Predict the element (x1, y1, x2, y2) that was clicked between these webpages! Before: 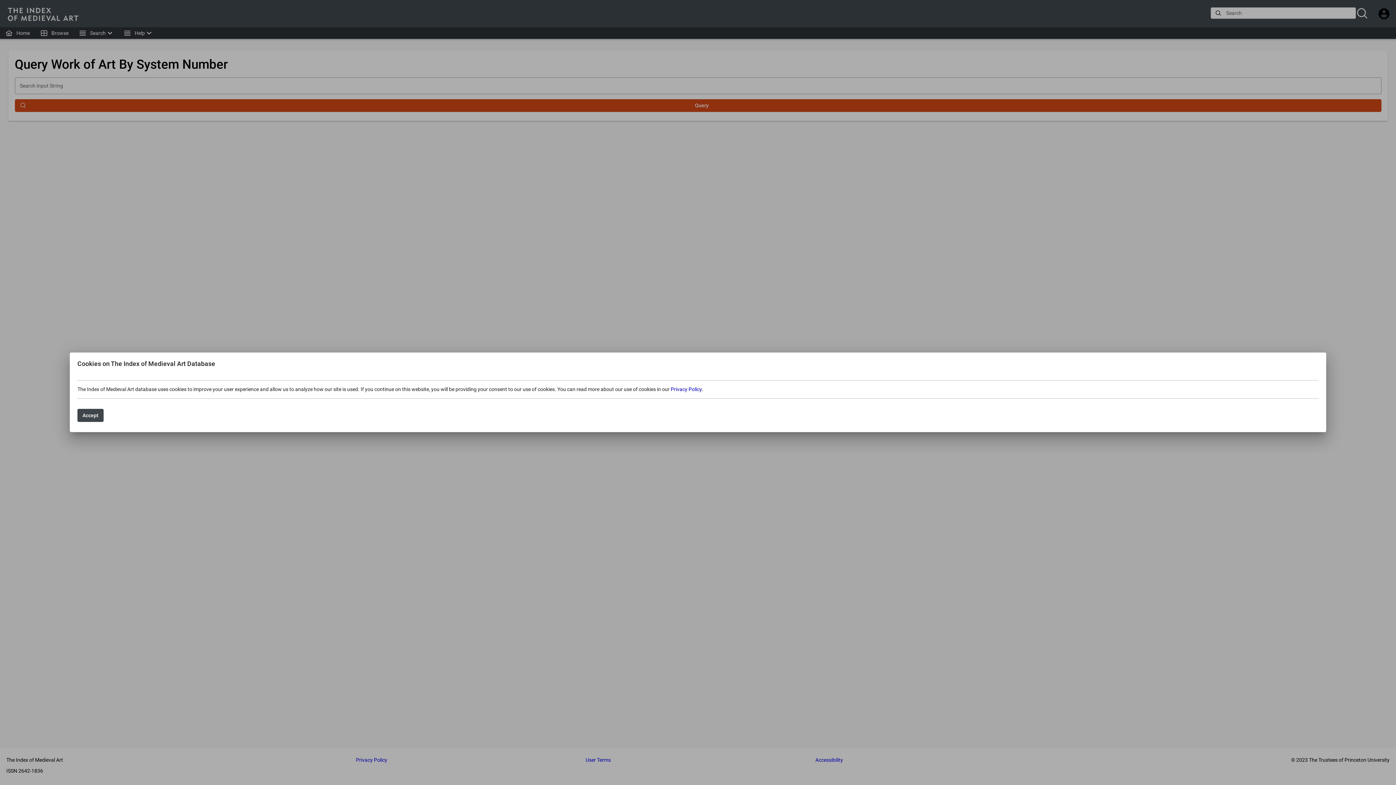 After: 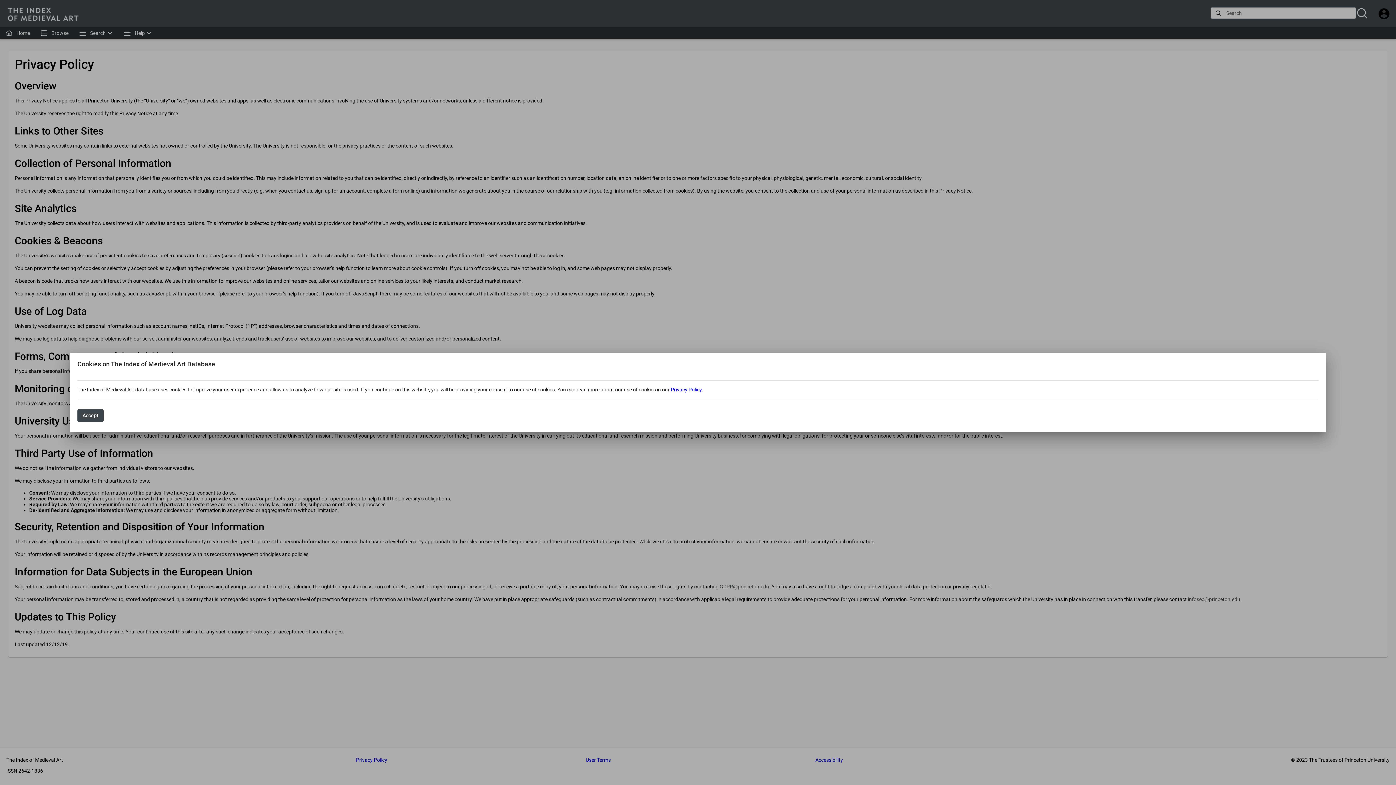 Action: bbox: (670, 386, 701, 392) label: Privacy Policy